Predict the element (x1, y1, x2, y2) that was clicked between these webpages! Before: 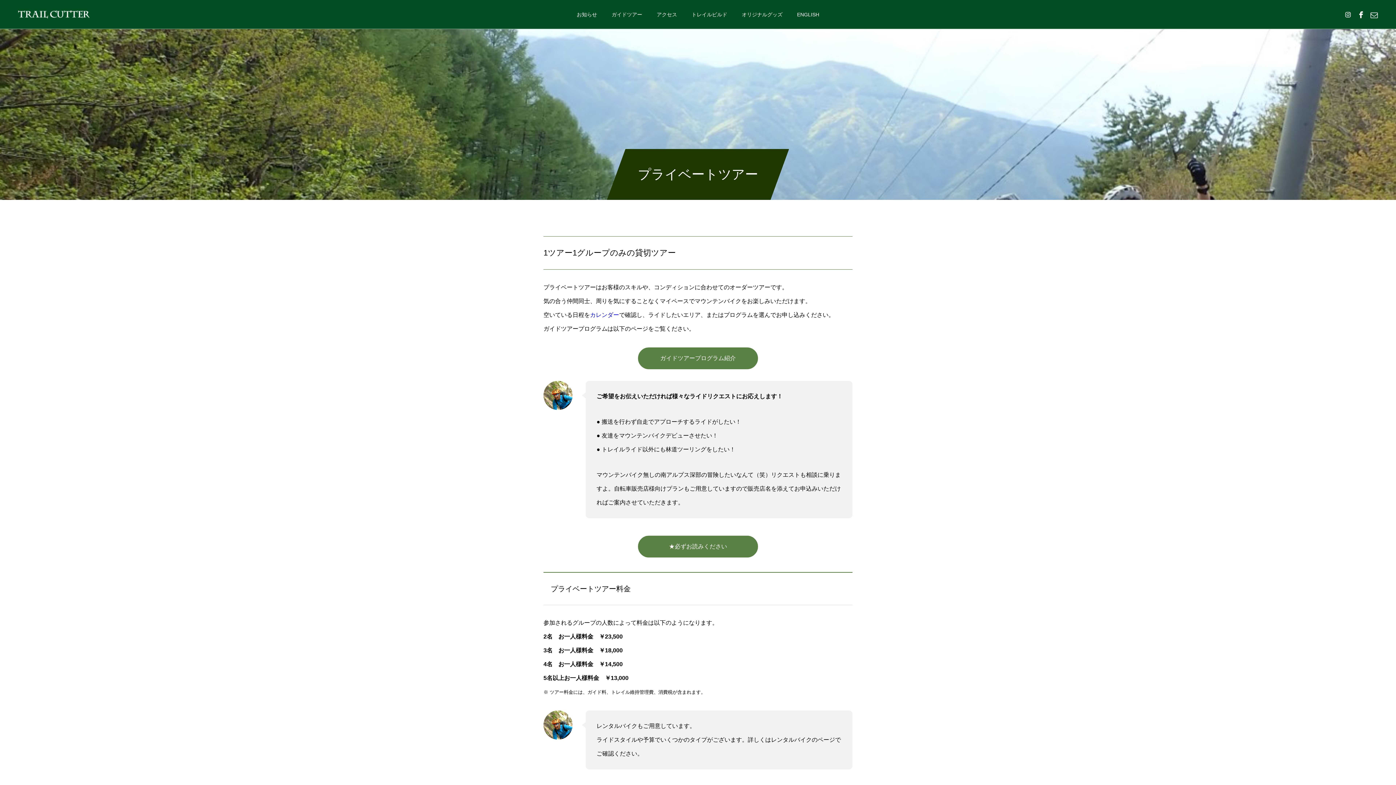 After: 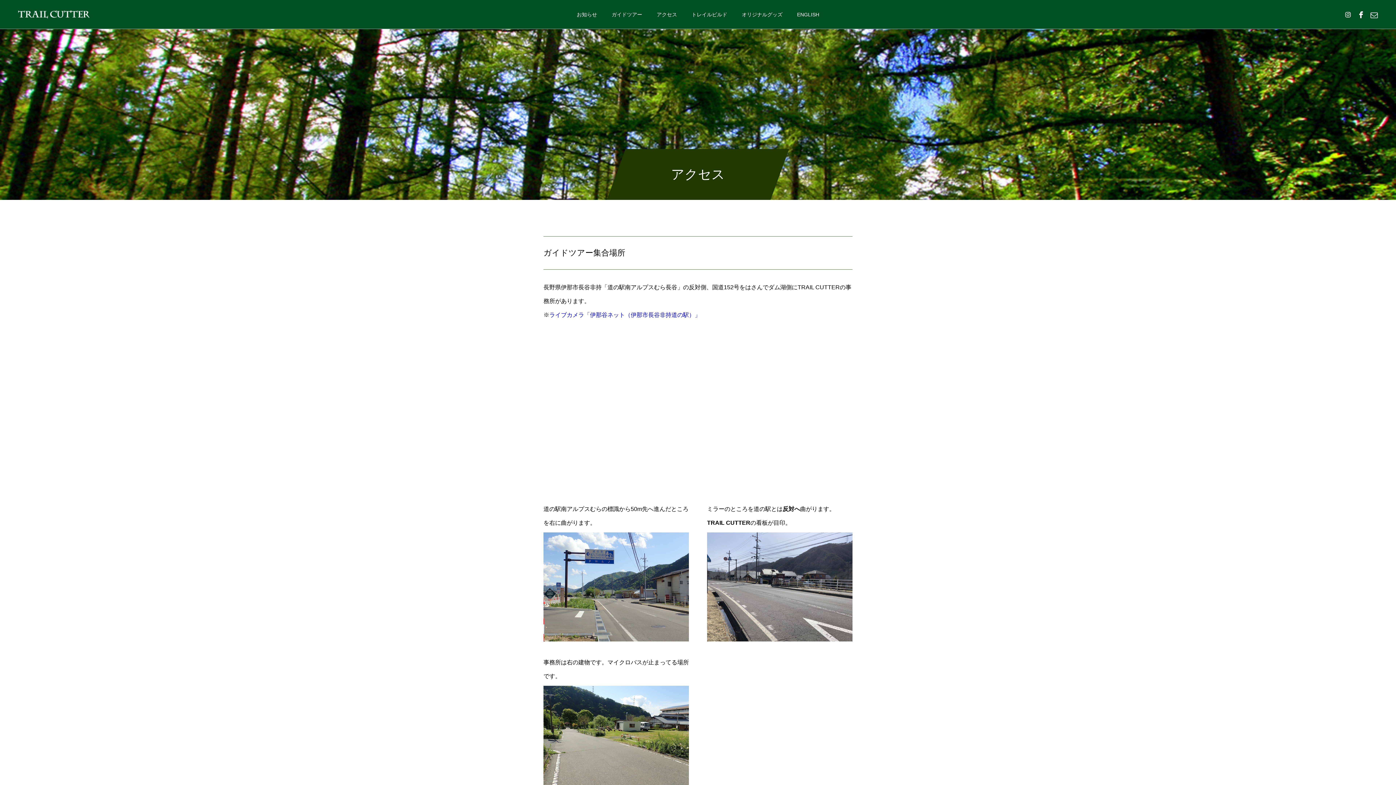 Action: bbox: (649, 0, 684, 29) label: アクセス